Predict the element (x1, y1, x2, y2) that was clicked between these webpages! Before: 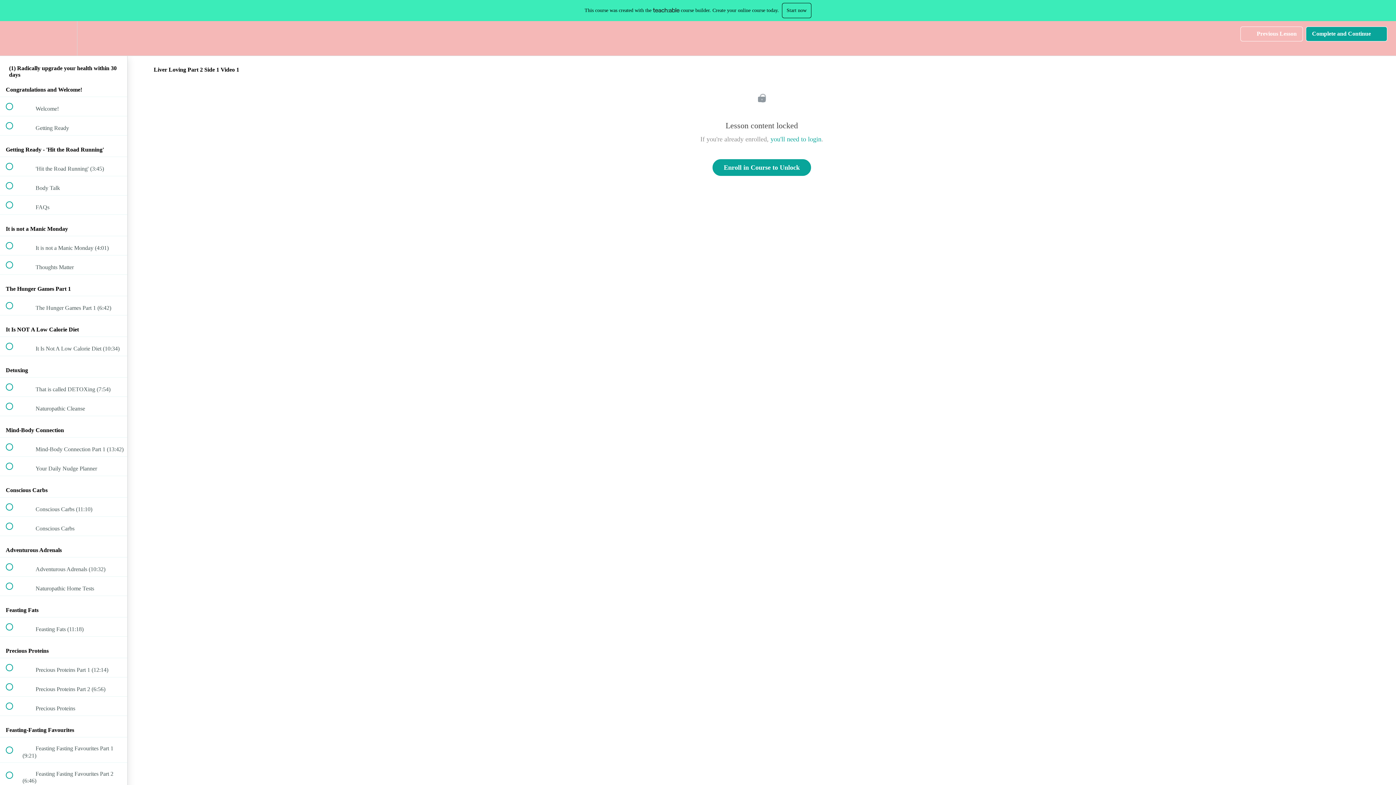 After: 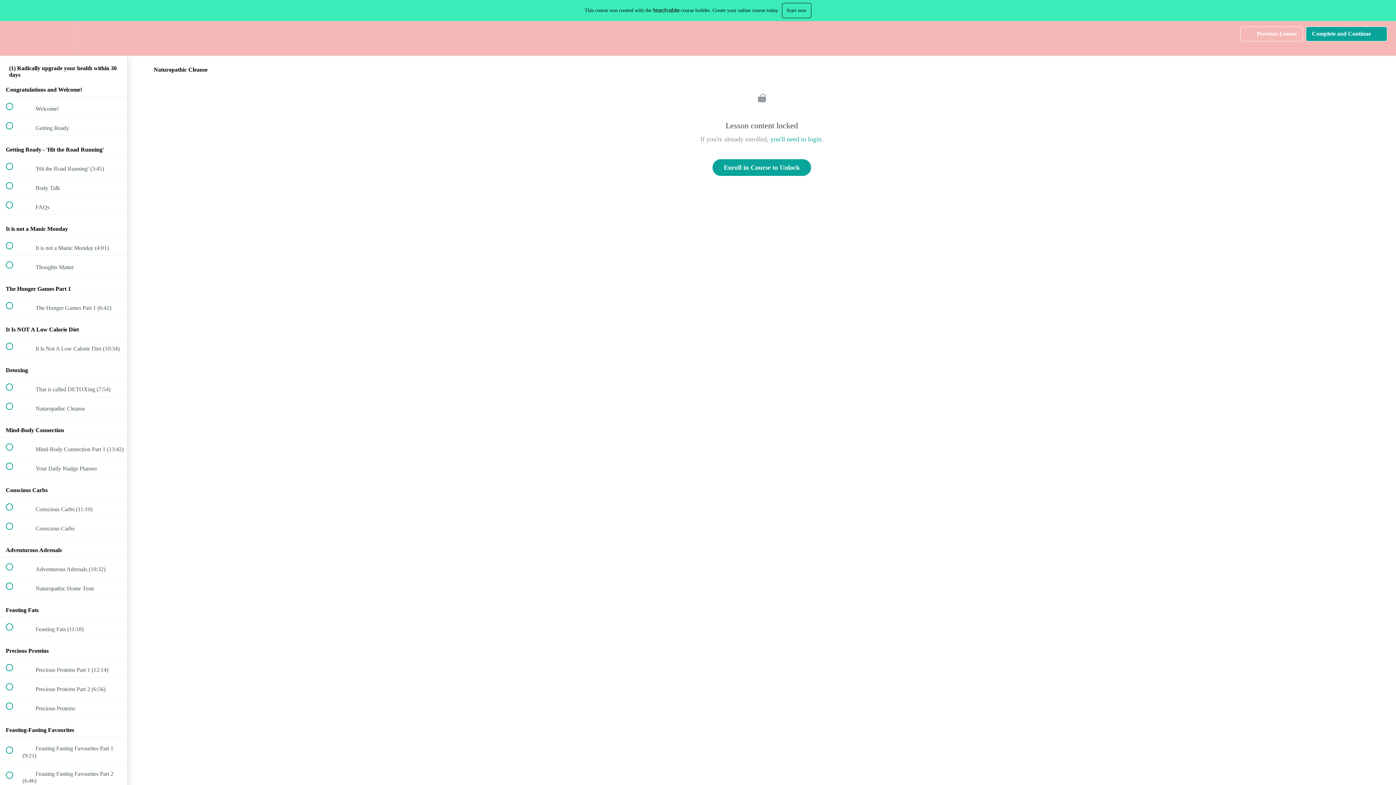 Action: label:  
 Naturopathic Cleanse bbox: (0, 397, 127, 416)